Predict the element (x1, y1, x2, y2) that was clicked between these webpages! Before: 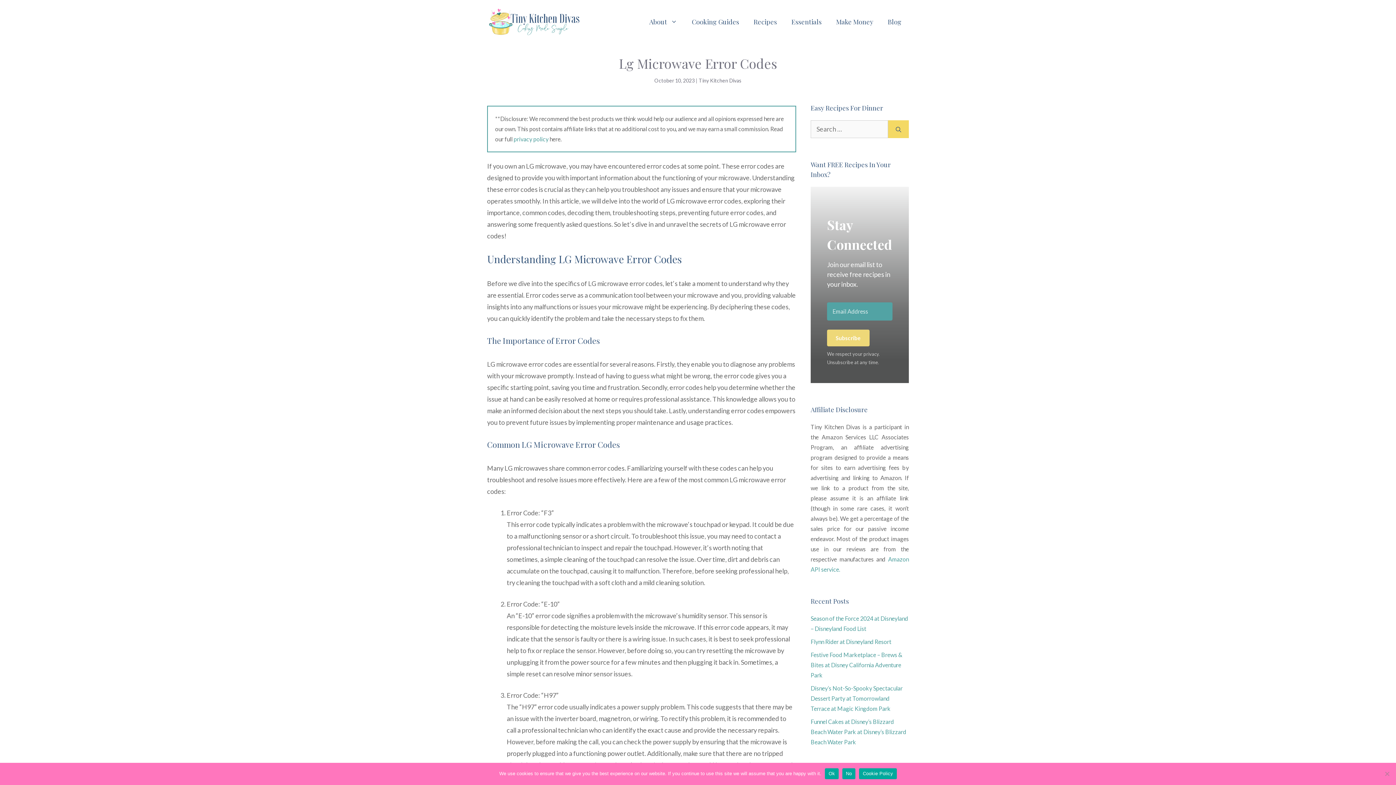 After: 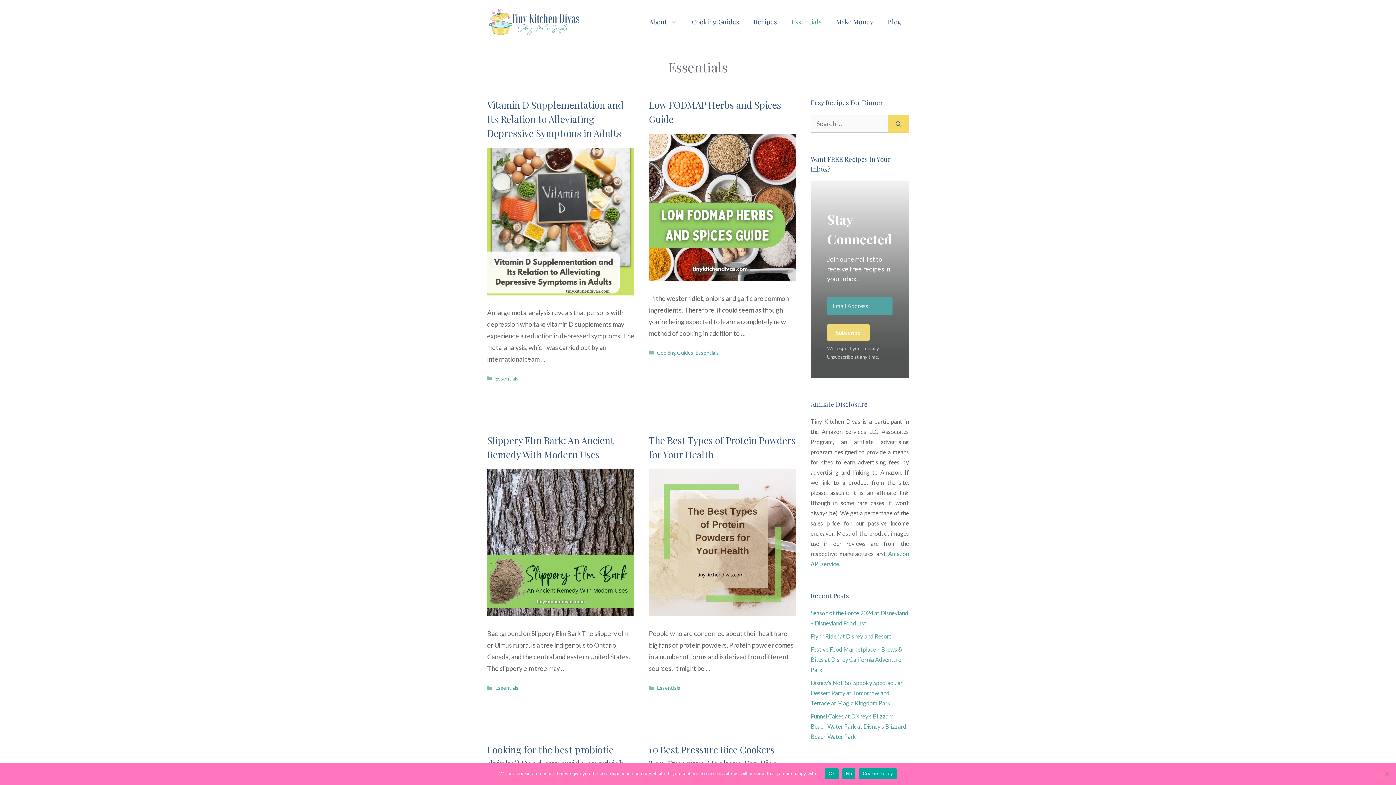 Action: bbox: (784, 12, 829, 30) label: Essentials